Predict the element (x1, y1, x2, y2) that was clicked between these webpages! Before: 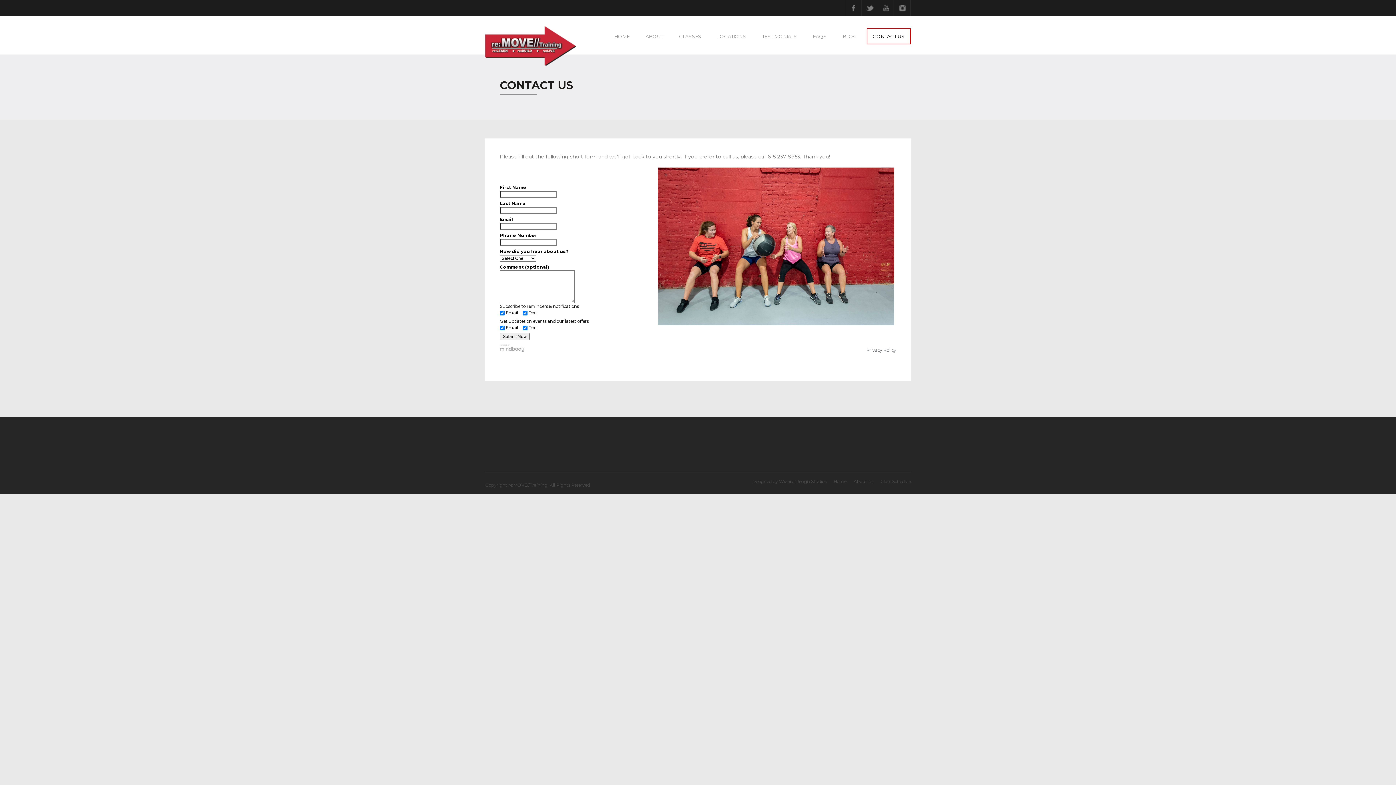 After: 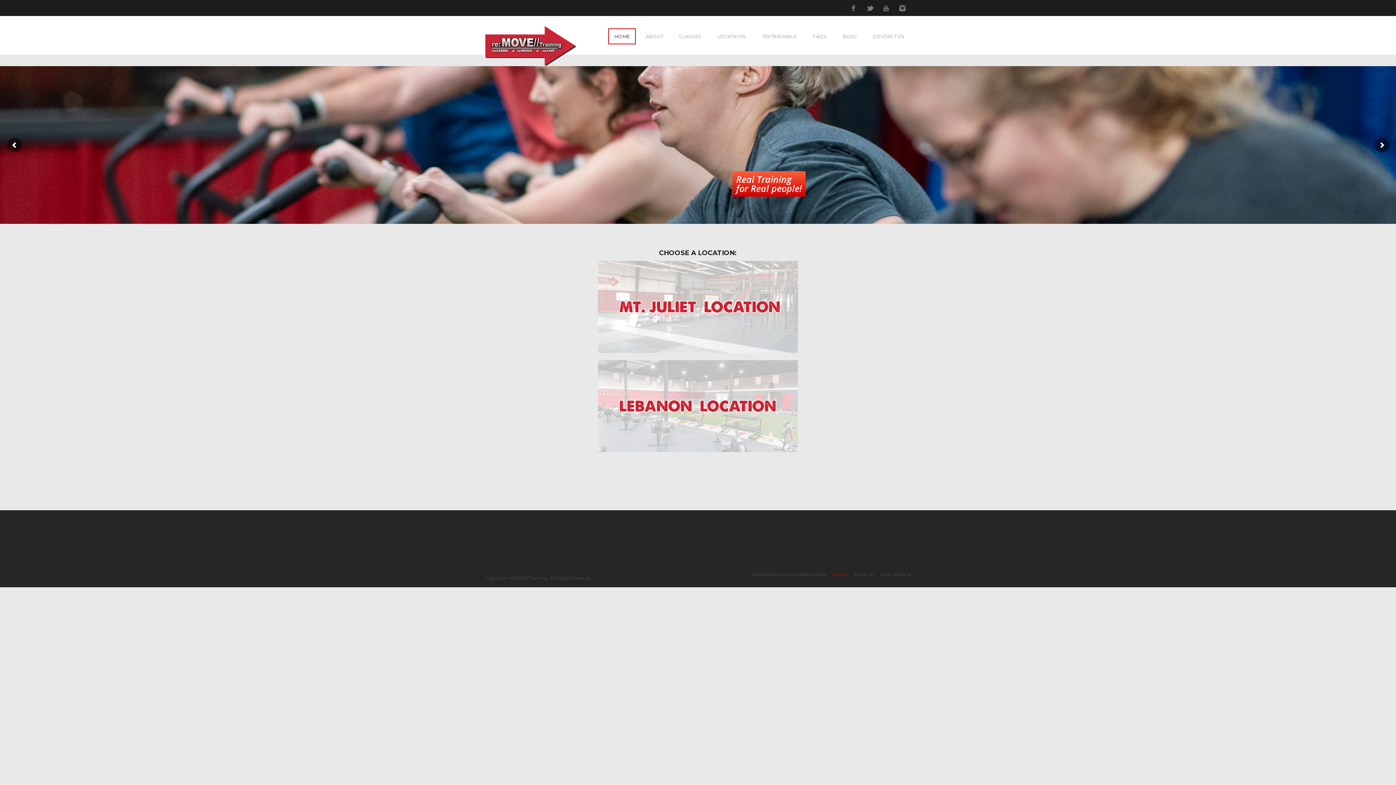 Action: bbox: (608, 28, 636, 44) label: HOME